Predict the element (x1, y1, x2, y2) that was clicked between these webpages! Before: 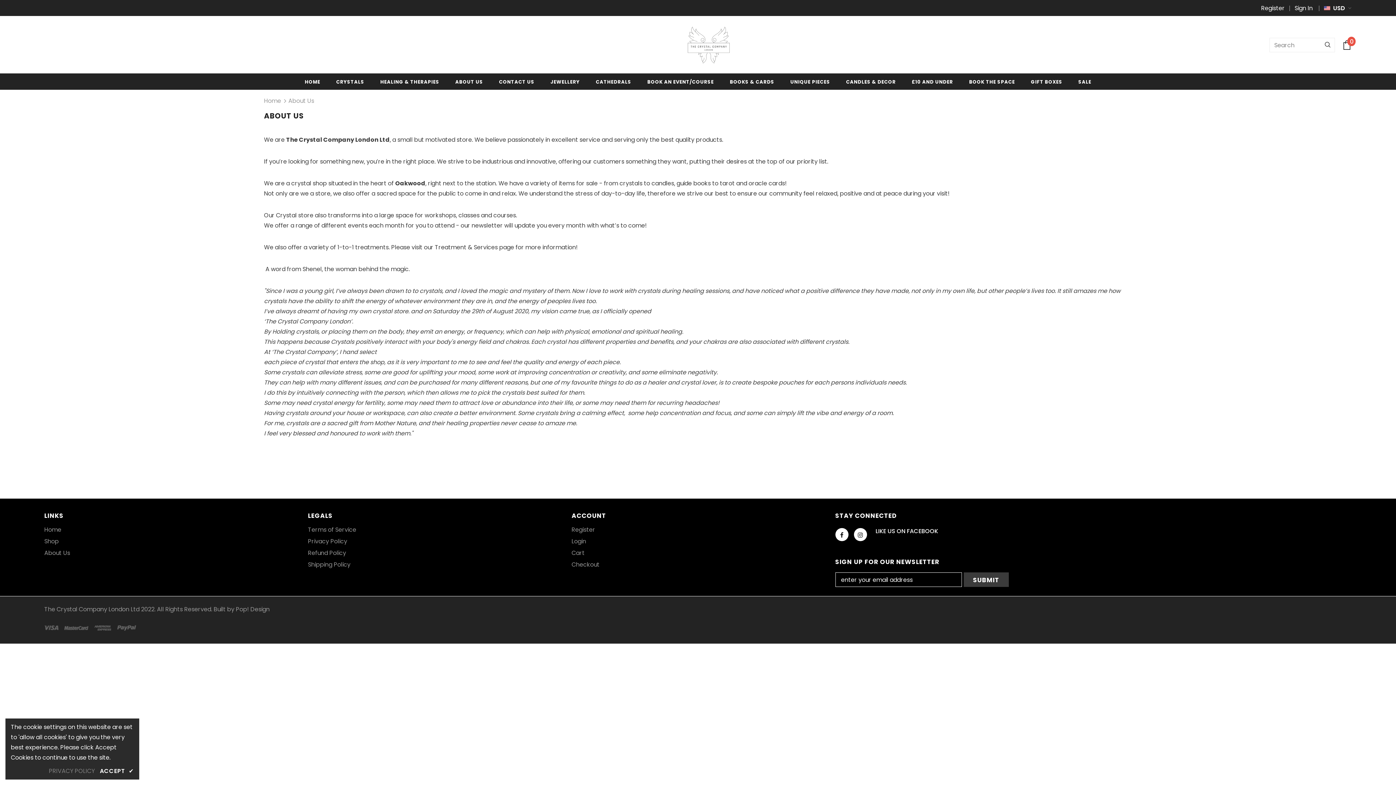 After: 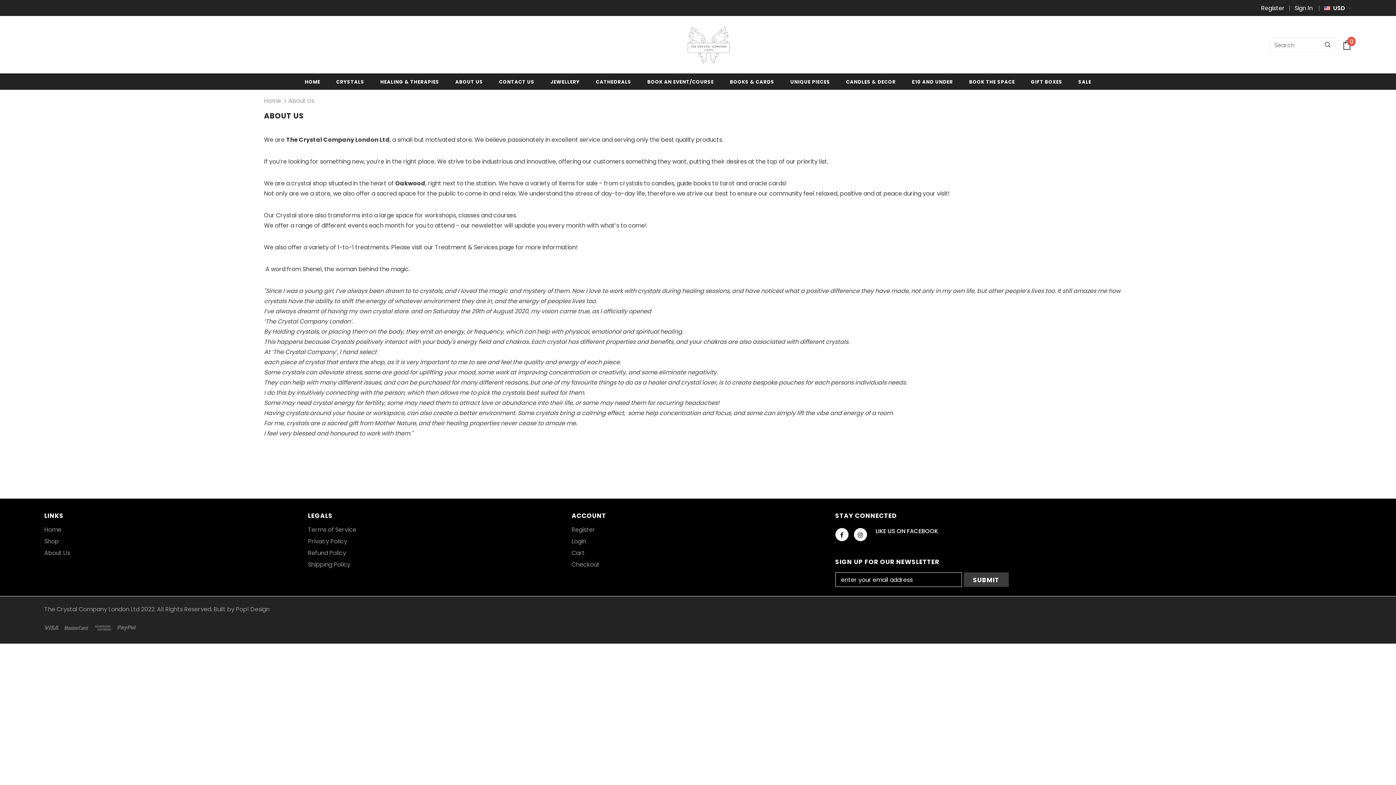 Action: label: ACCEPT ✔ bbox: (99, 766, 133, 776)